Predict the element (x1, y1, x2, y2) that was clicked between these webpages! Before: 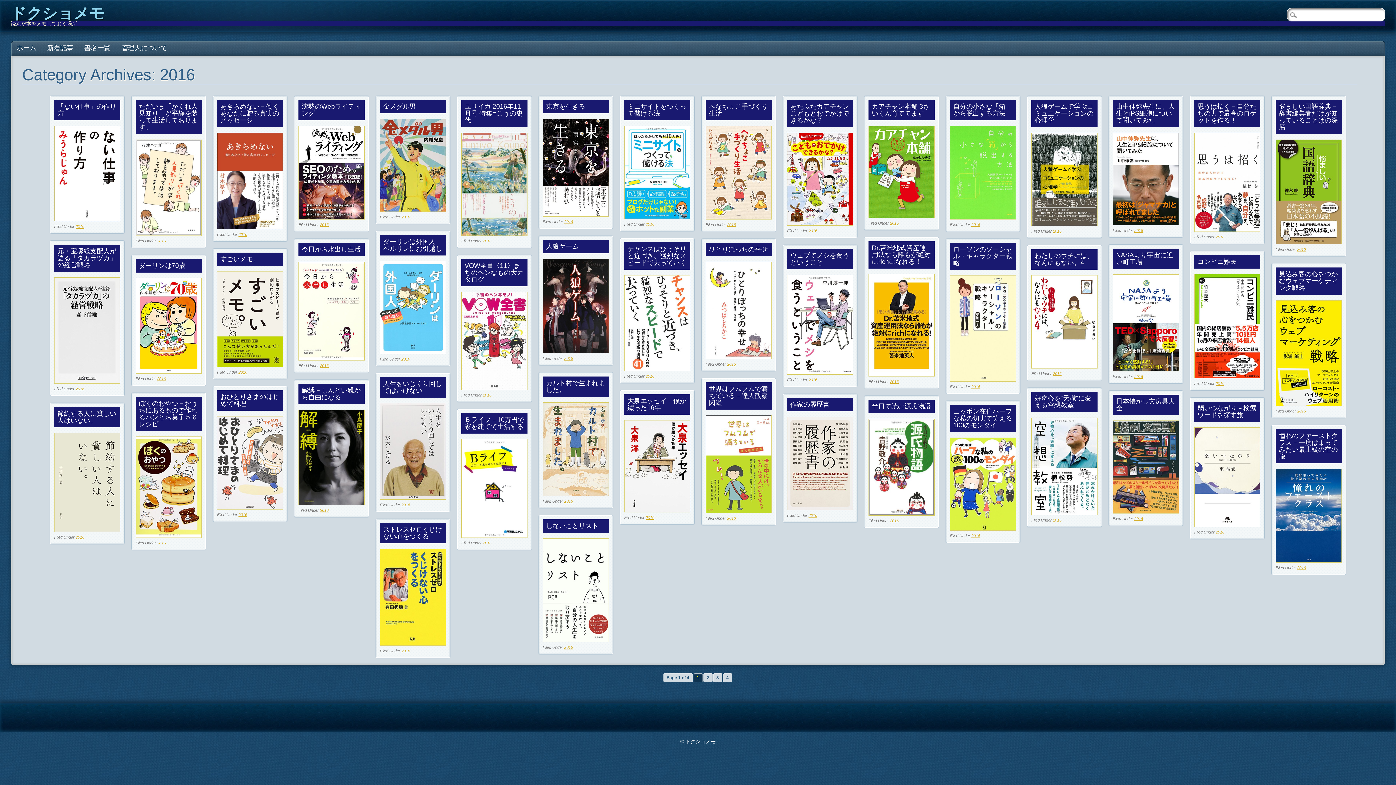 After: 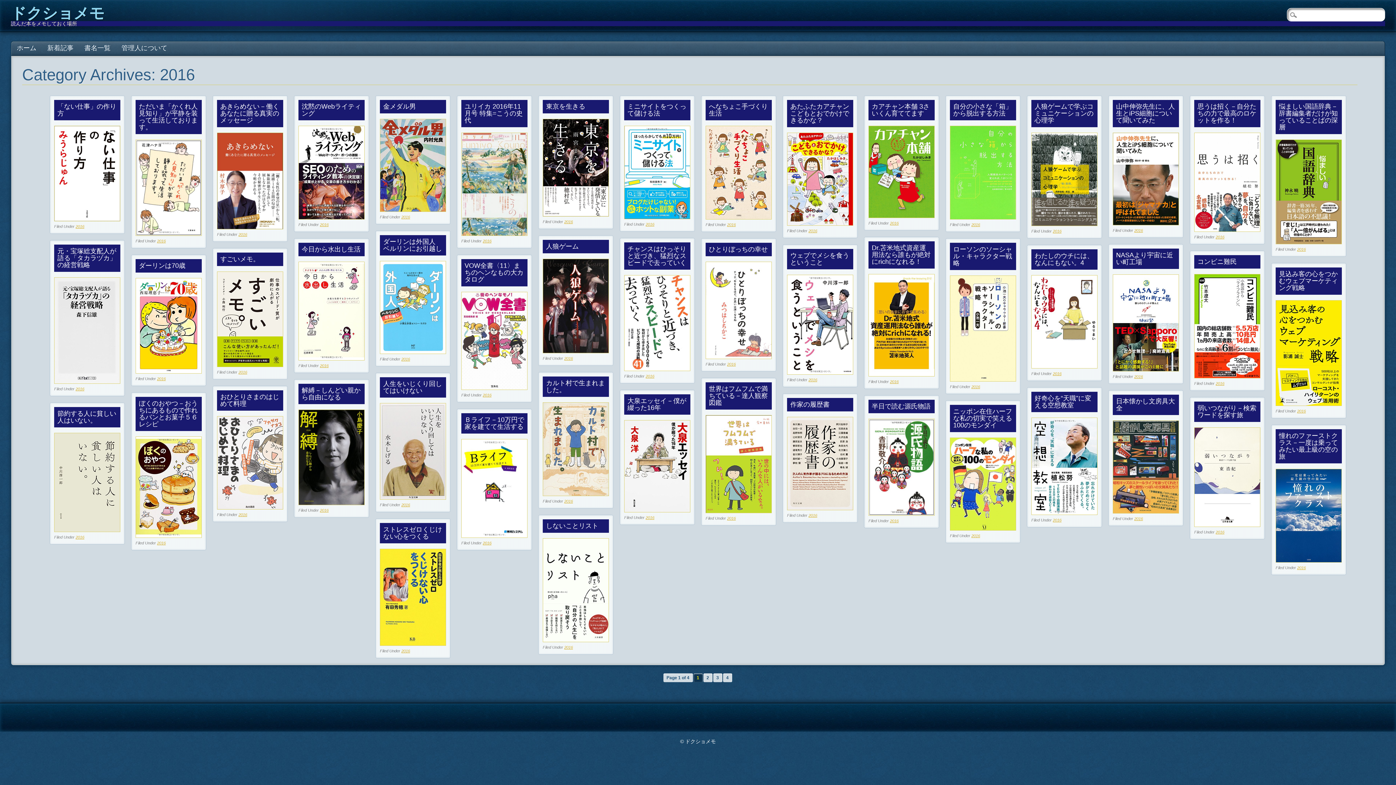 Action: bbox: (971, 533, 980, 538) label: 2016